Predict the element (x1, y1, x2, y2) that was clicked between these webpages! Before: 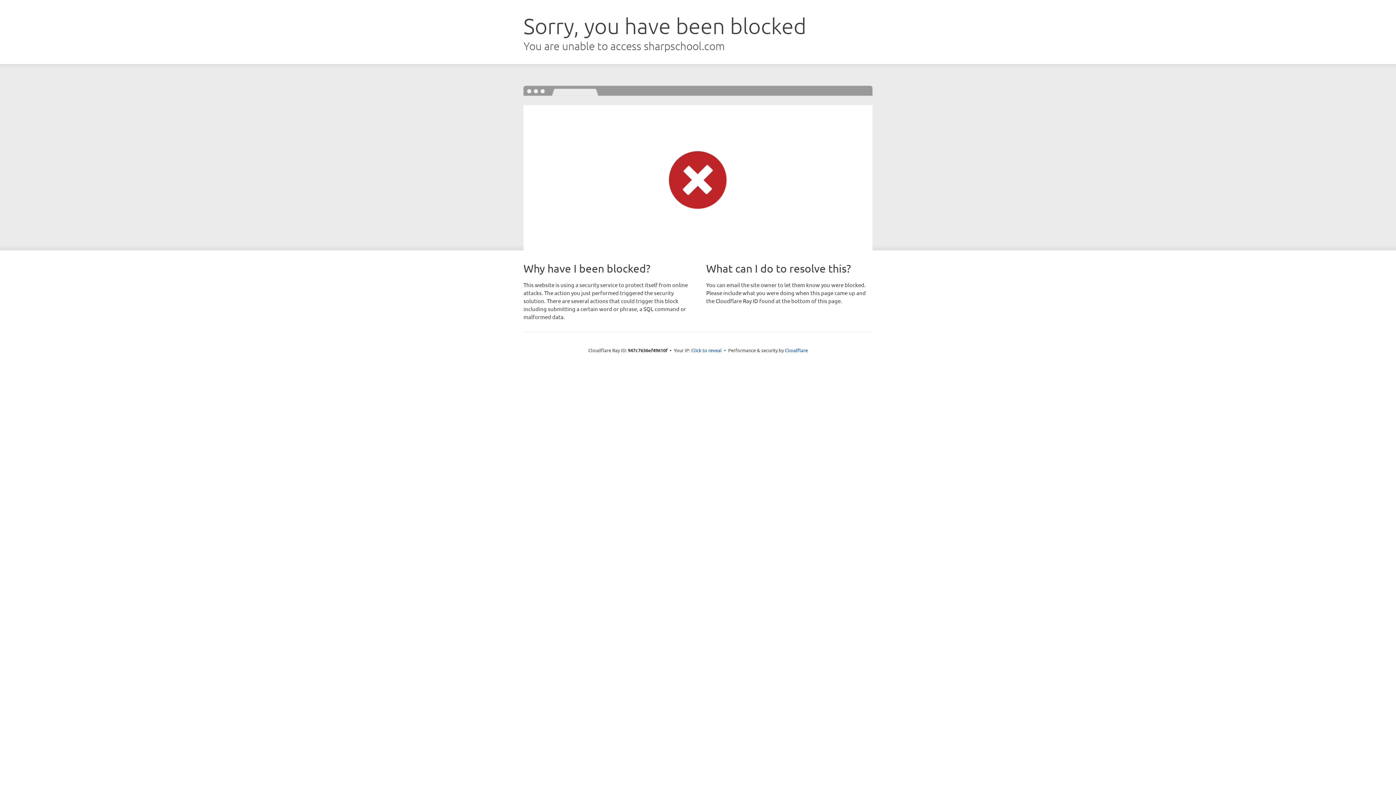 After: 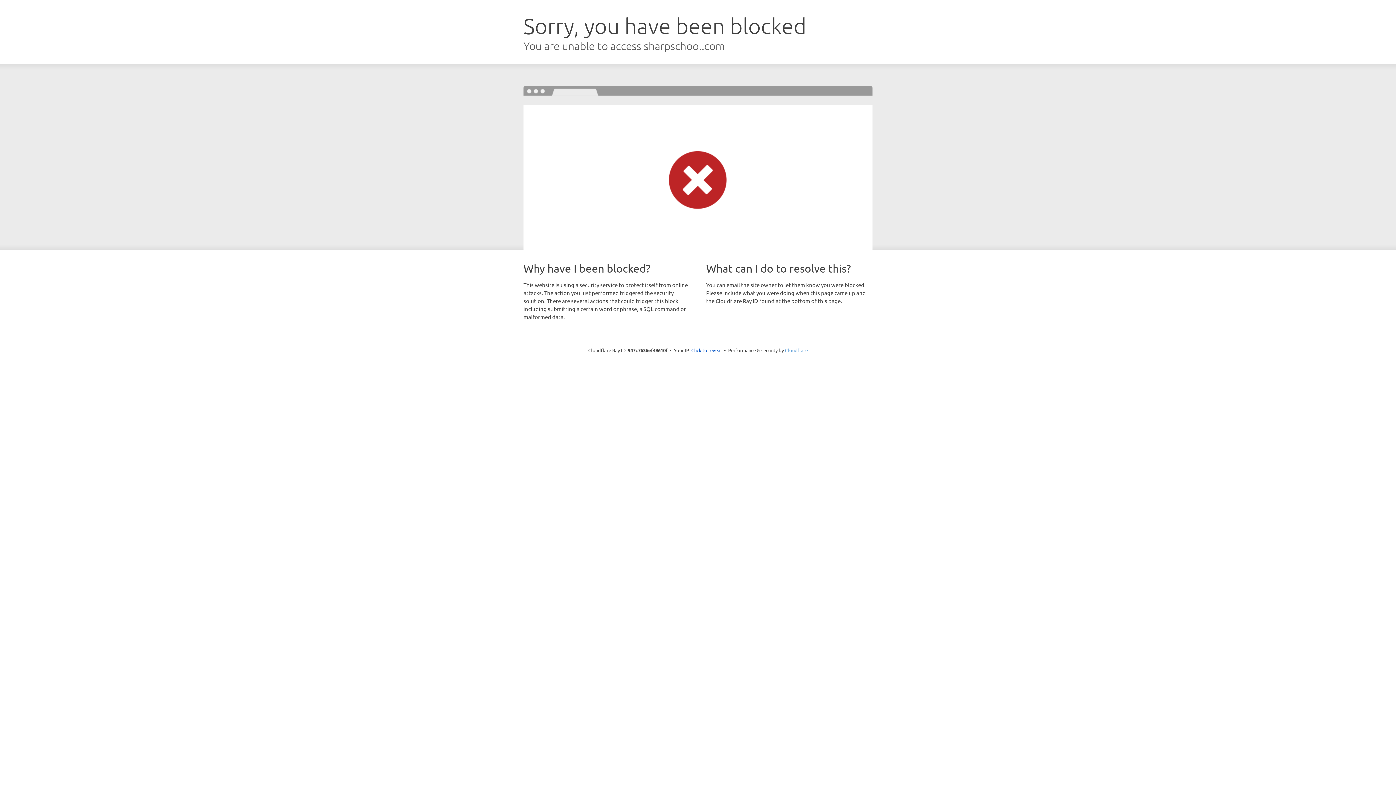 Action: bbox: (785, 347, 808, 353) label: Cloudflare